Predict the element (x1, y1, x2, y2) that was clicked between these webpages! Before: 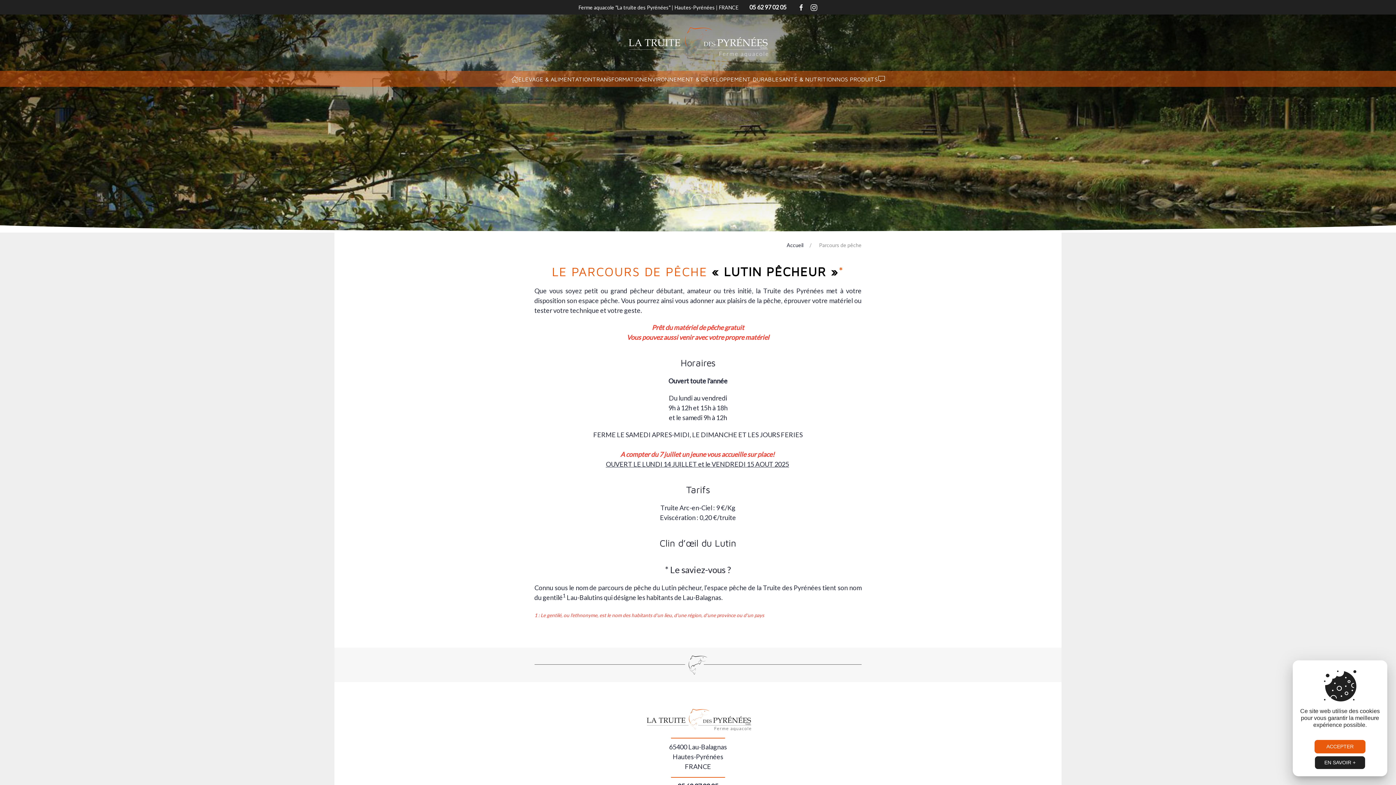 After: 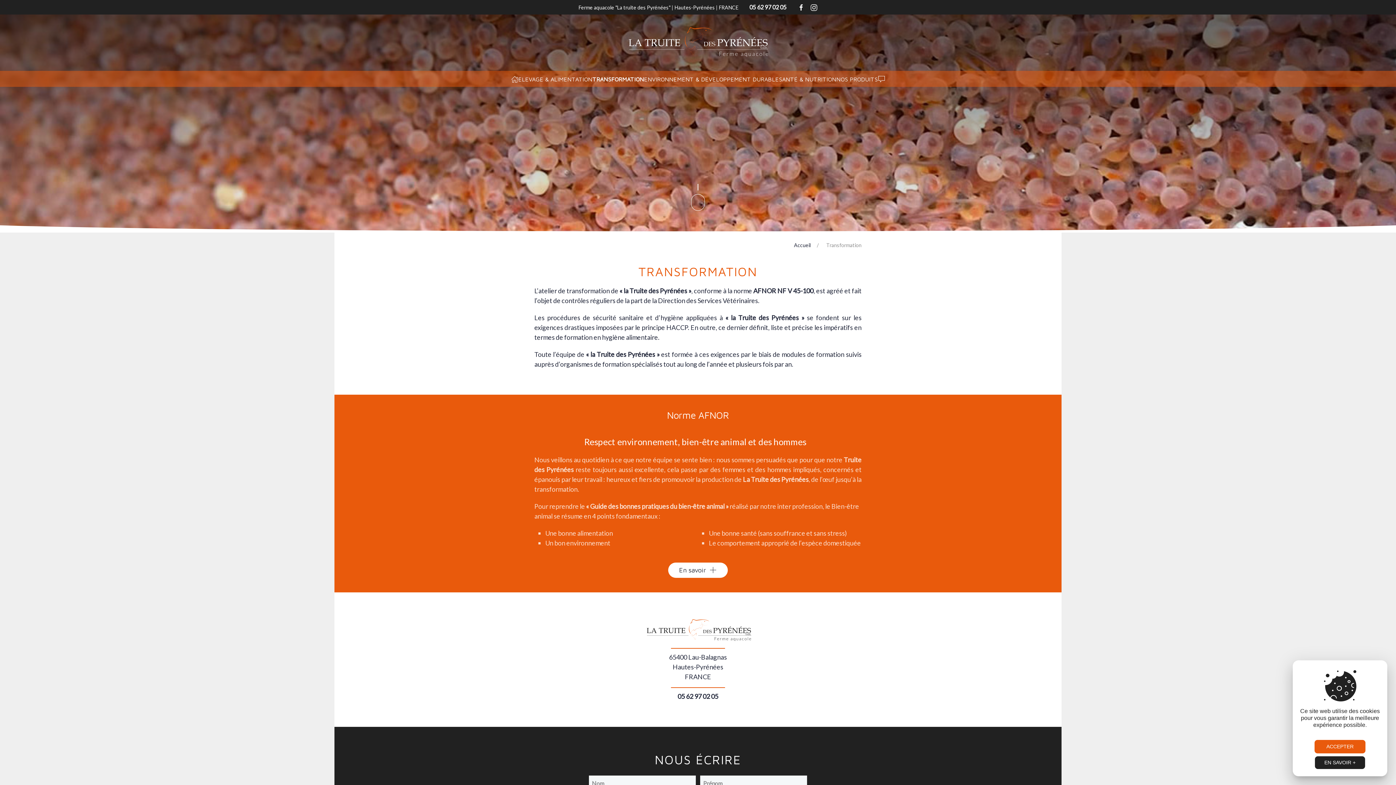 Action: label: TRANSFORMATION bbox: (592, 71, 644, 86)